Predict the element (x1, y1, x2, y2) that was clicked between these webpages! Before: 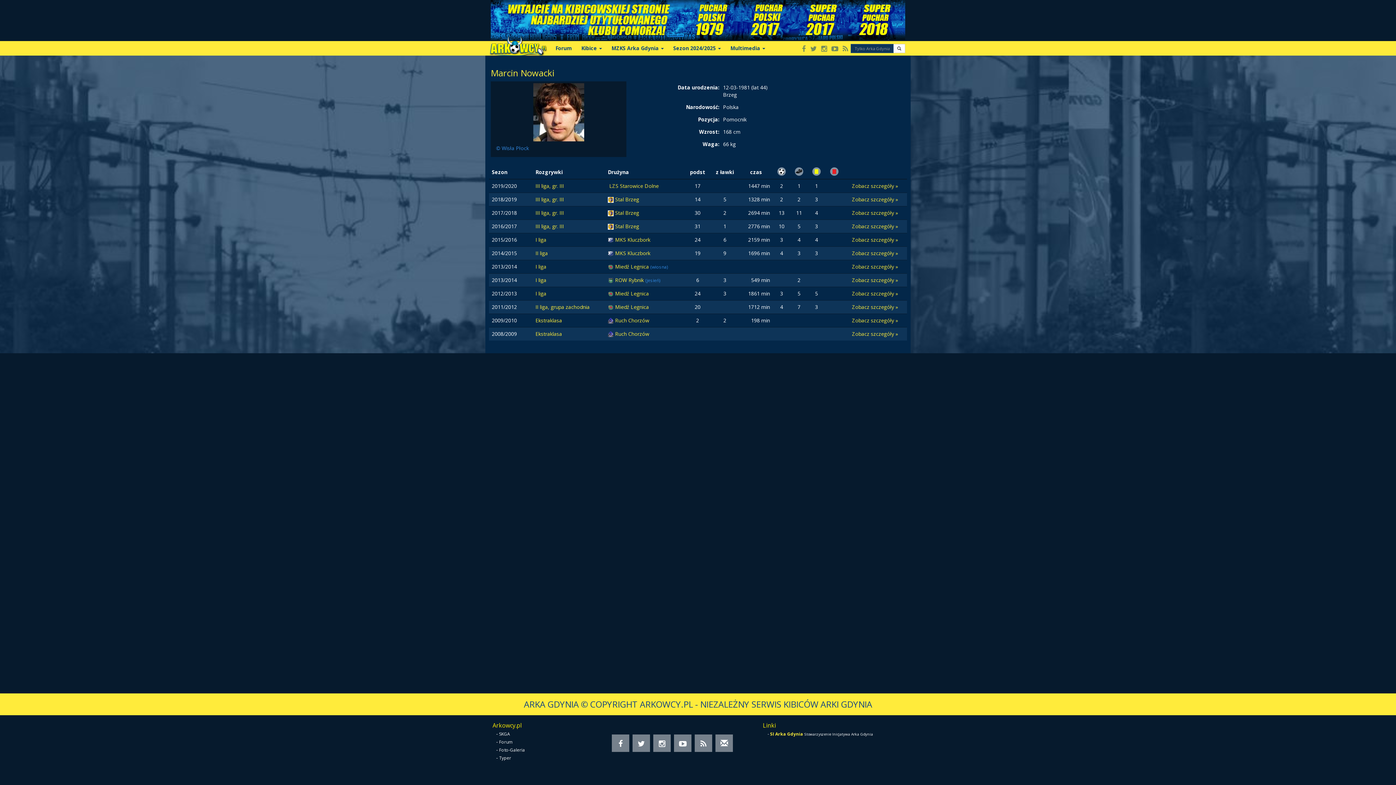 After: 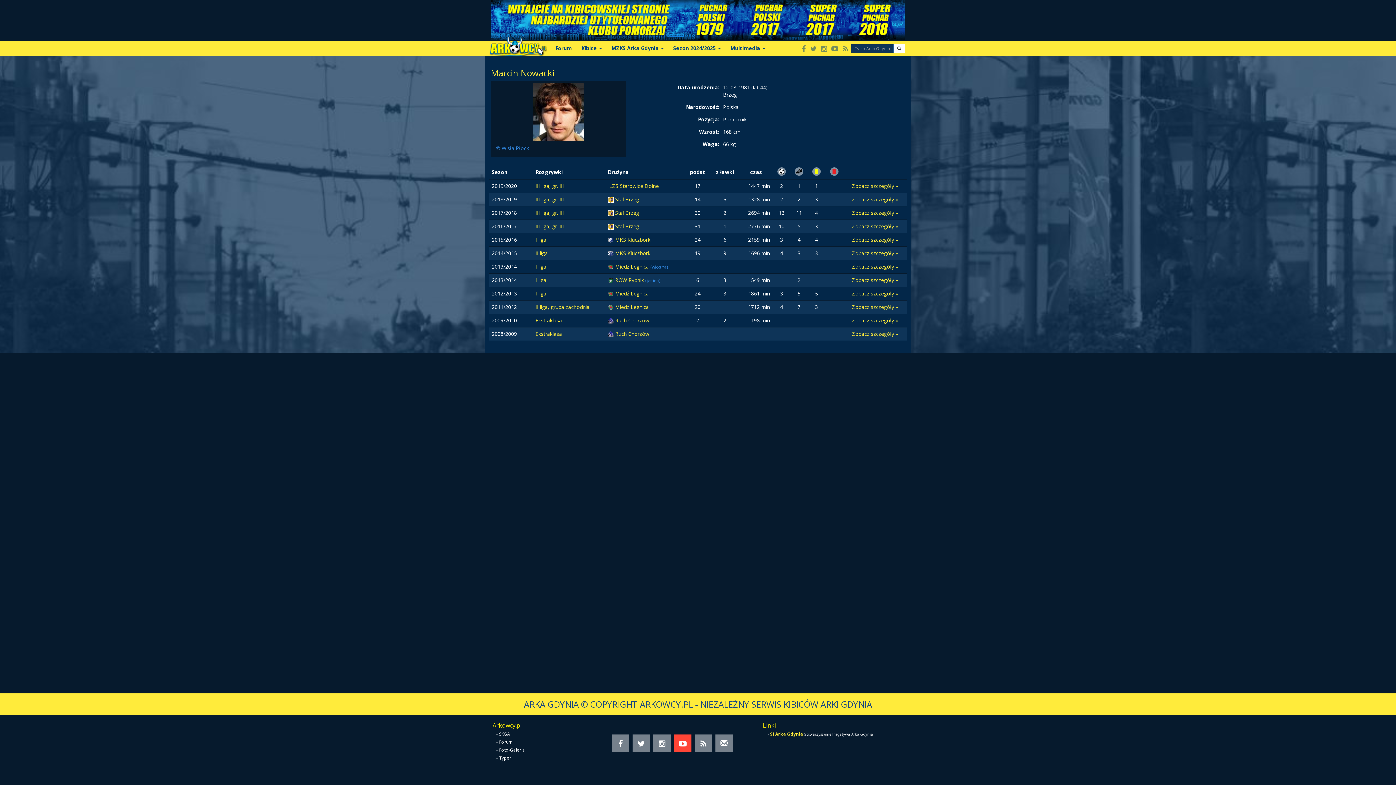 Action: bbox: (674, 734, 691, 752)